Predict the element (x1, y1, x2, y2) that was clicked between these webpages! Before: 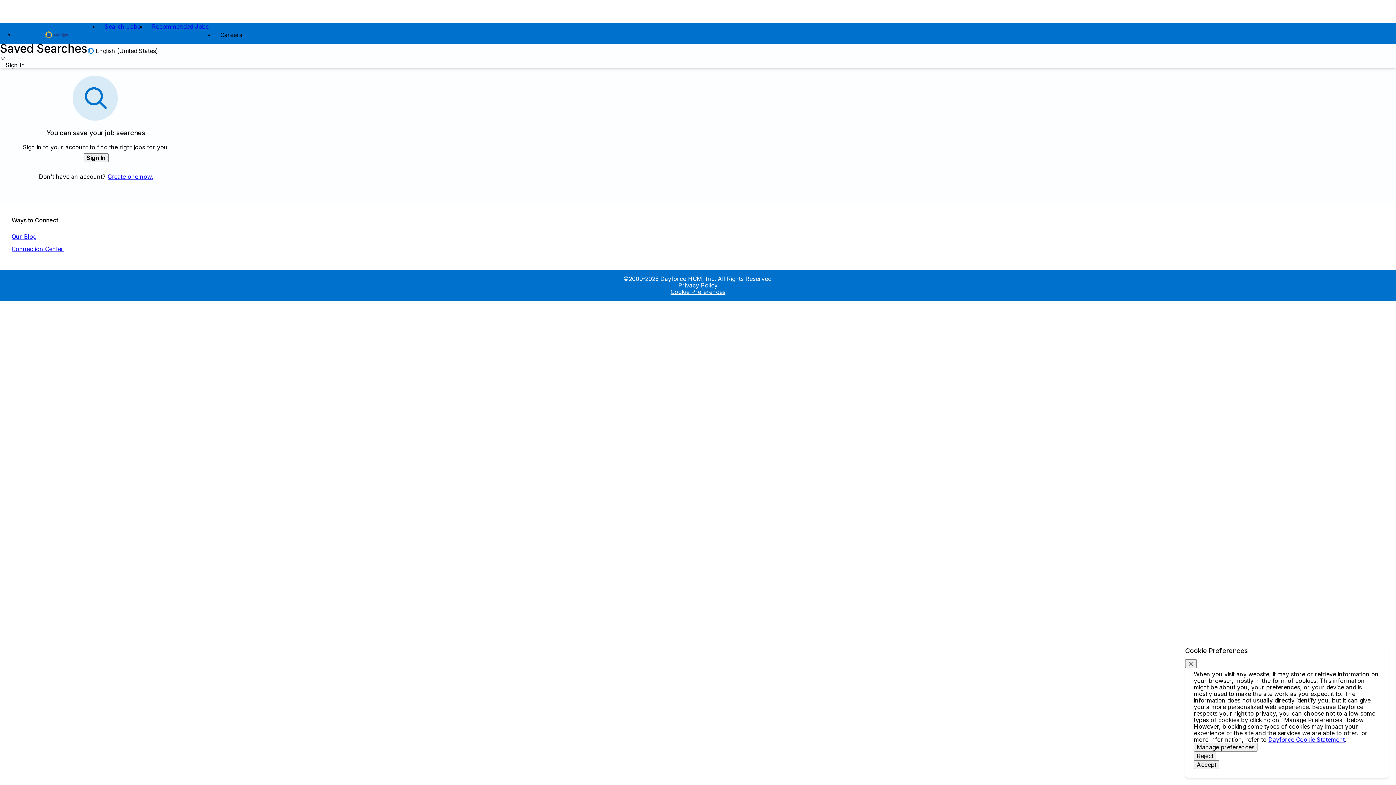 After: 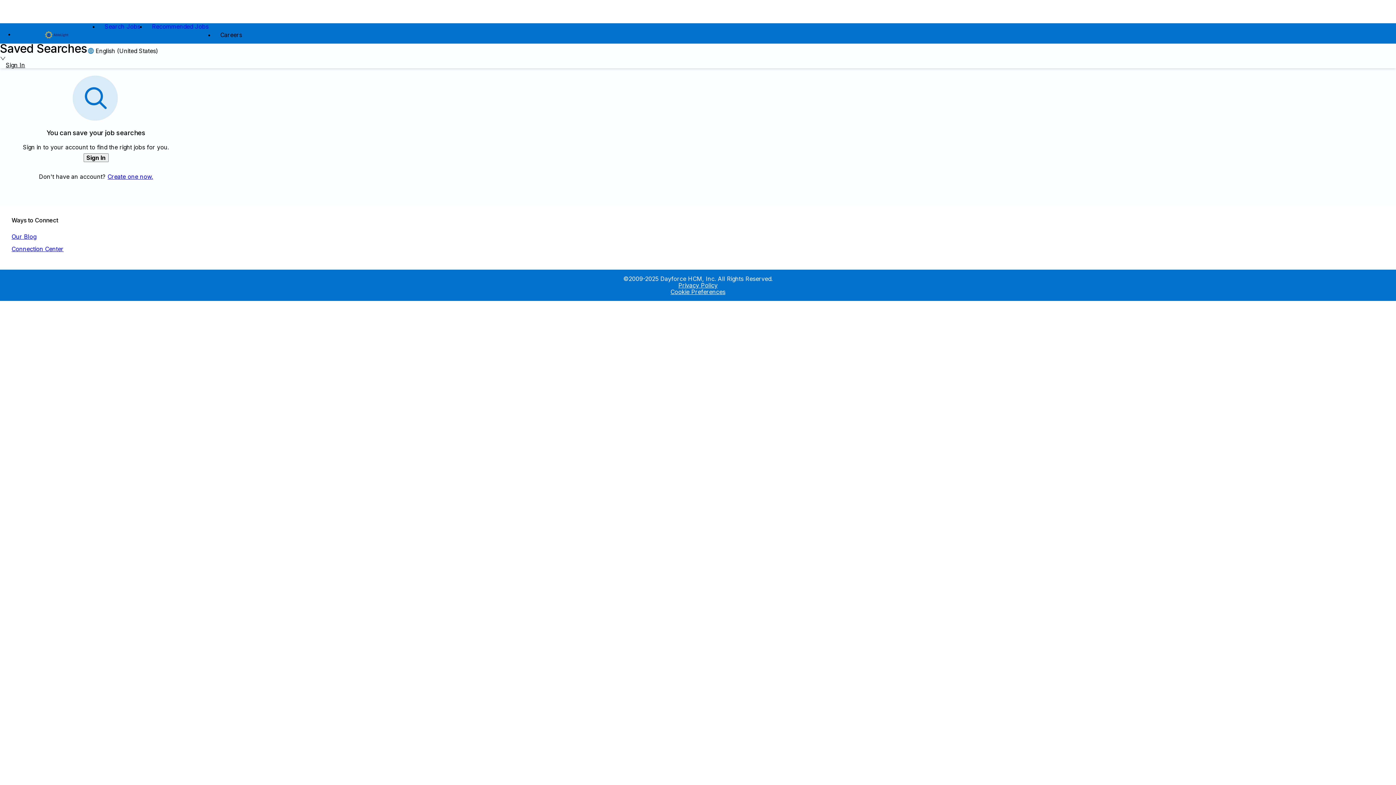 Action: label: Close bbox: (1185, 659, 1197, 668)